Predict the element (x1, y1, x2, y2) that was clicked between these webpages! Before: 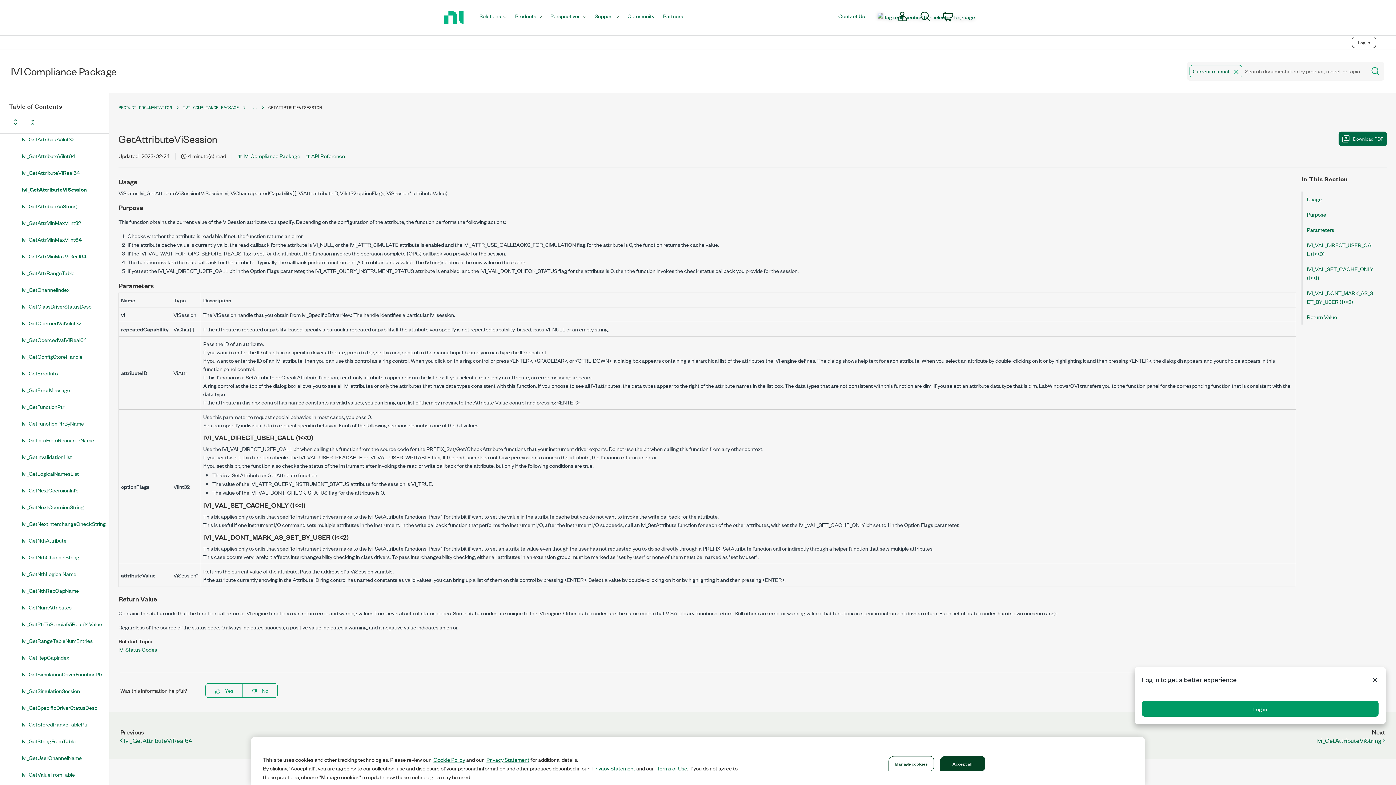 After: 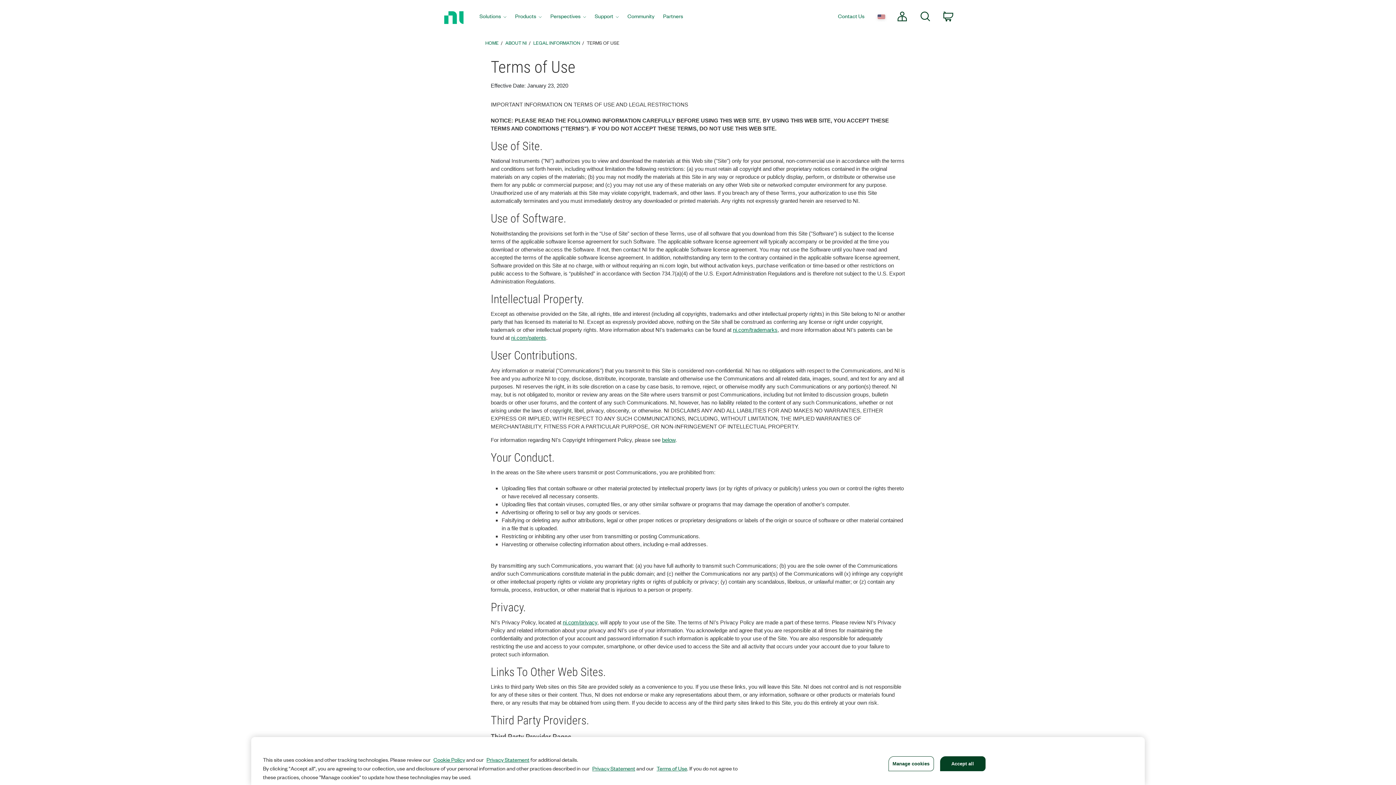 Action: bbox: (656, 764, 687, 772) label: Terms of Use